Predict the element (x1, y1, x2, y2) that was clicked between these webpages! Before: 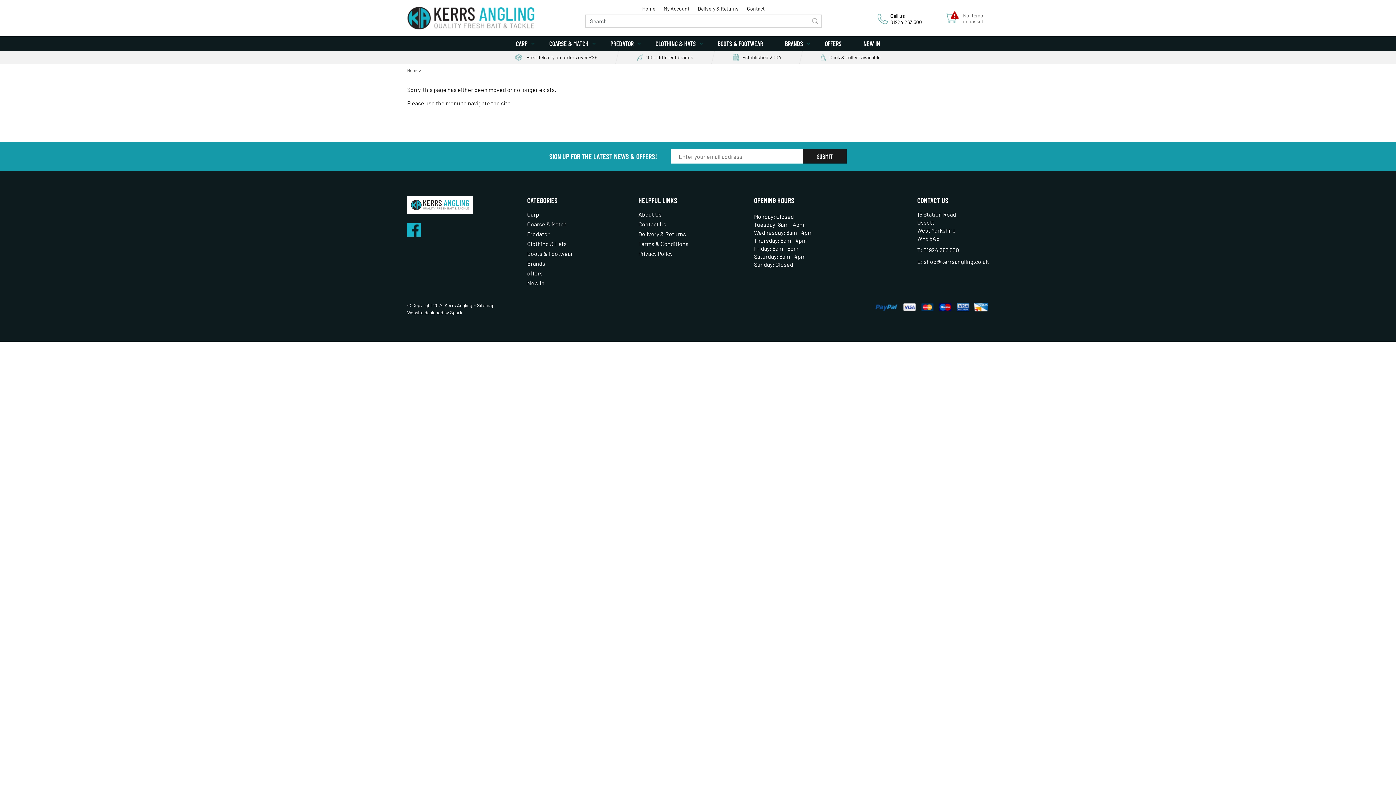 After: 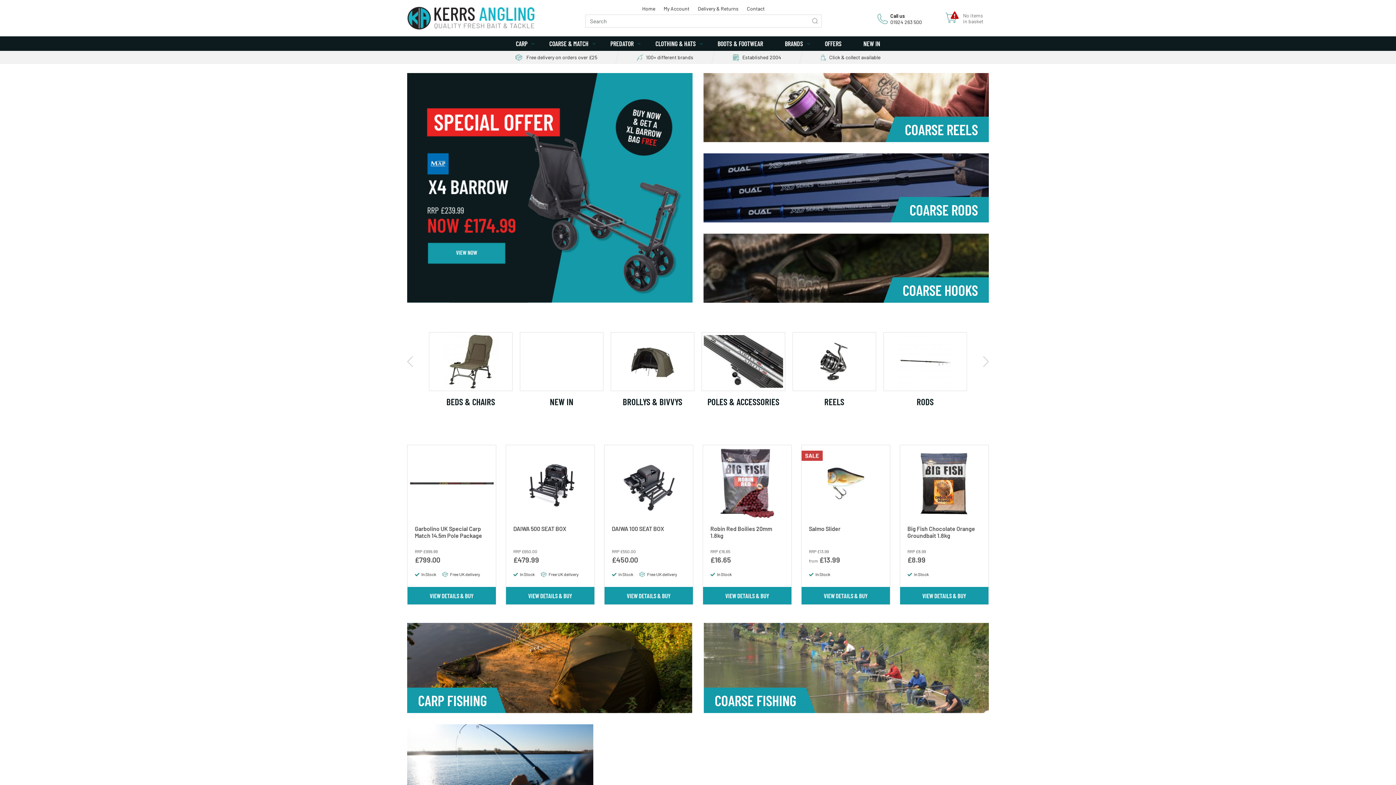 Action: bbox: (638, 5, 659, 11) label: Home